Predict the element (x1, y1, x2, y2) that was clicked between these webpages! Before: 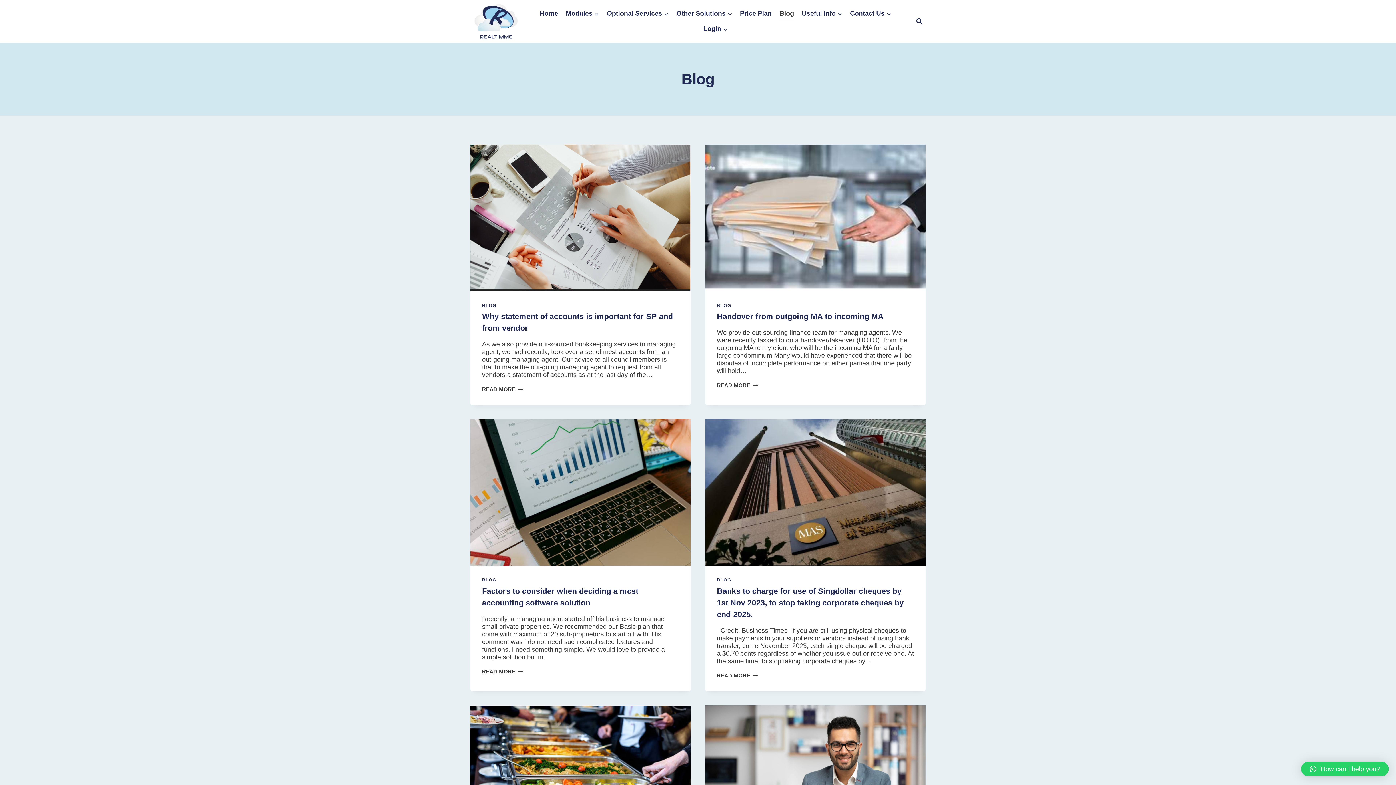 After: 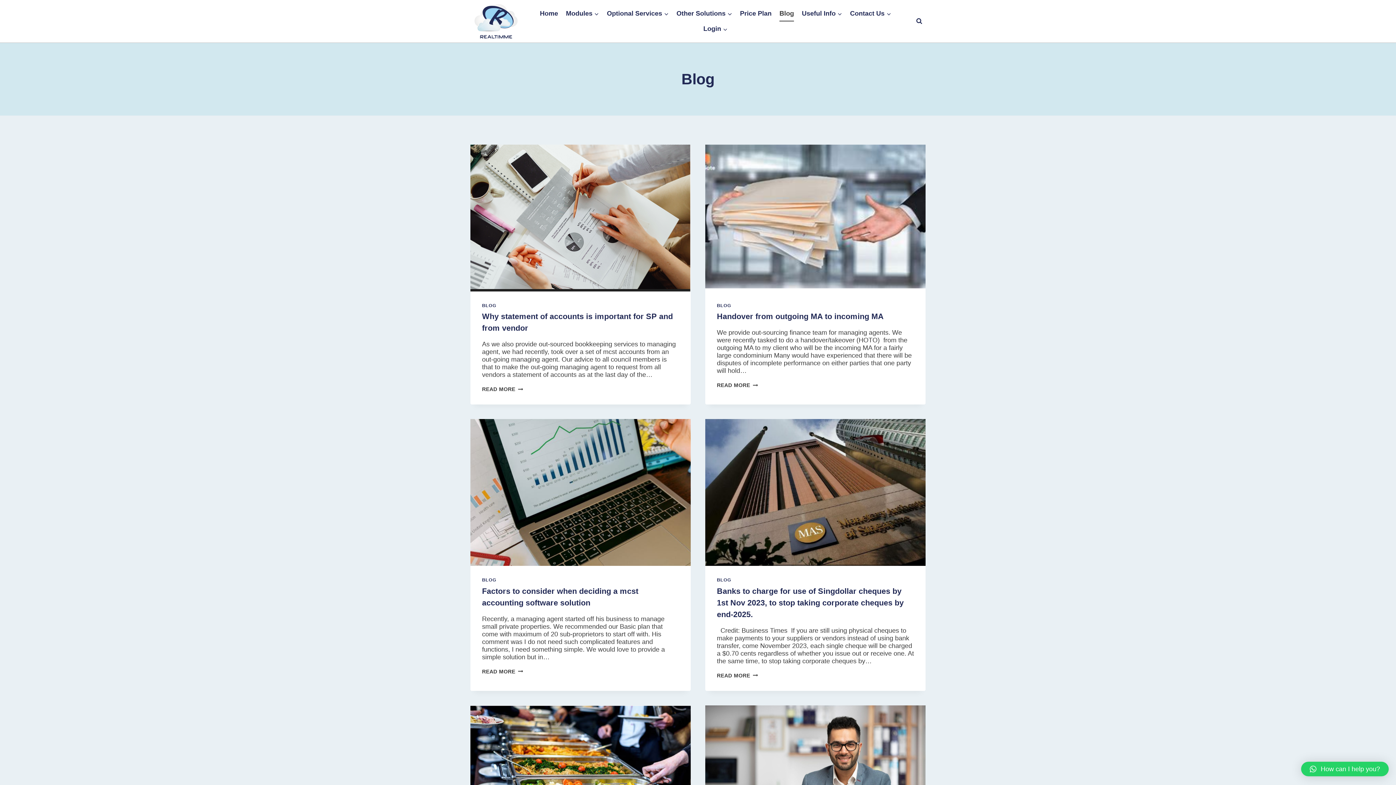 Action: bbox: (1301, 762, 1389, 776) label: How can I help you?